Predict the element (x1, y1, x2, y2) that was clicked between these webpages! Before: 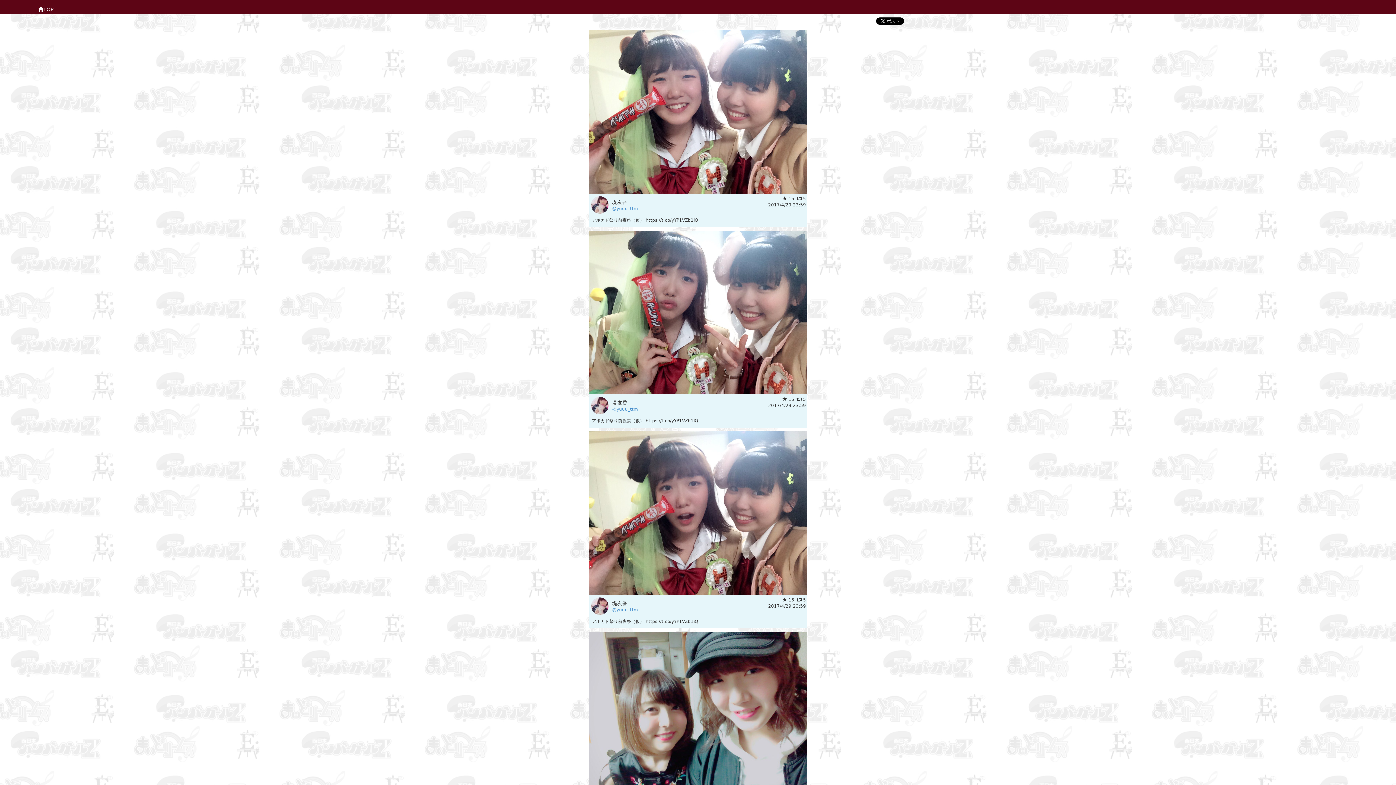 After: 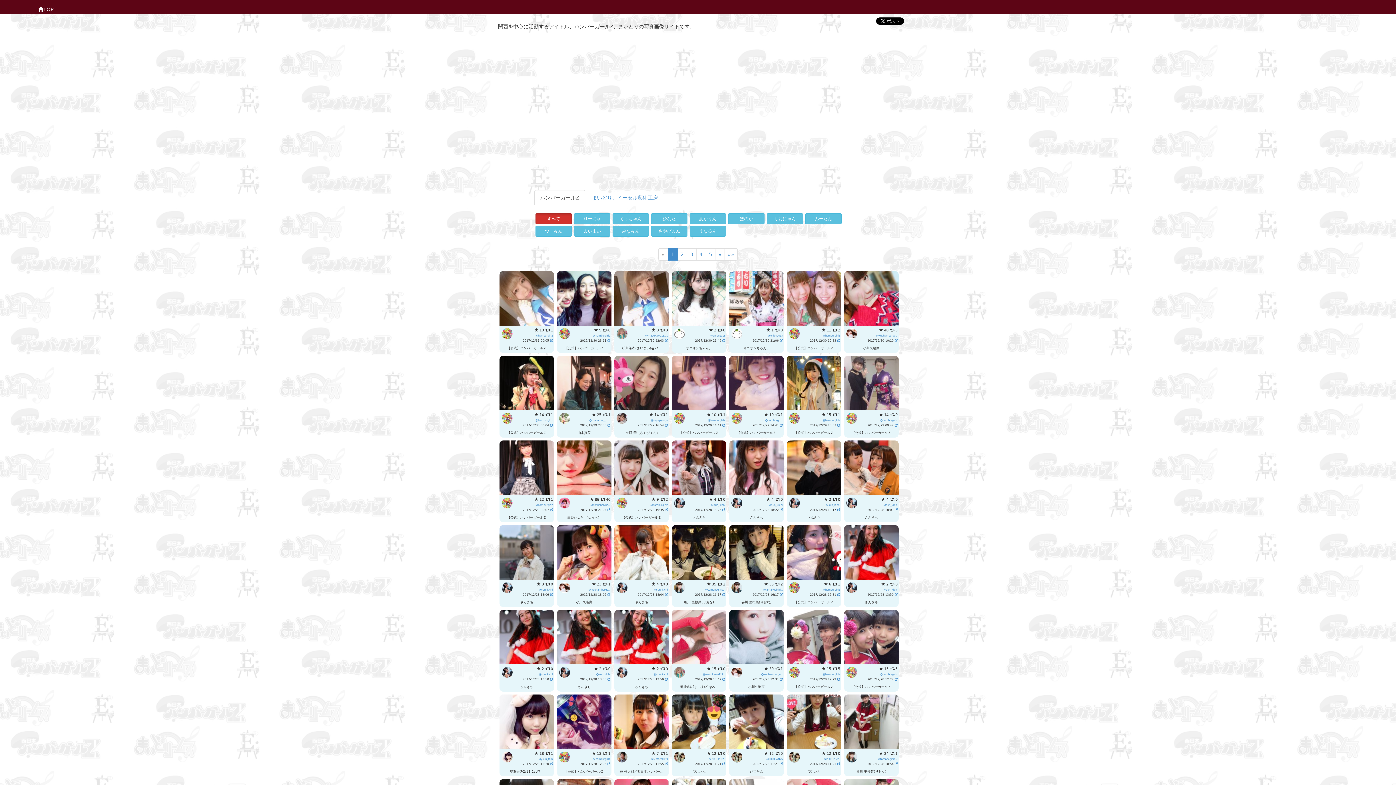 Action: bbox: (38, 2, 53, 12) label: TOP